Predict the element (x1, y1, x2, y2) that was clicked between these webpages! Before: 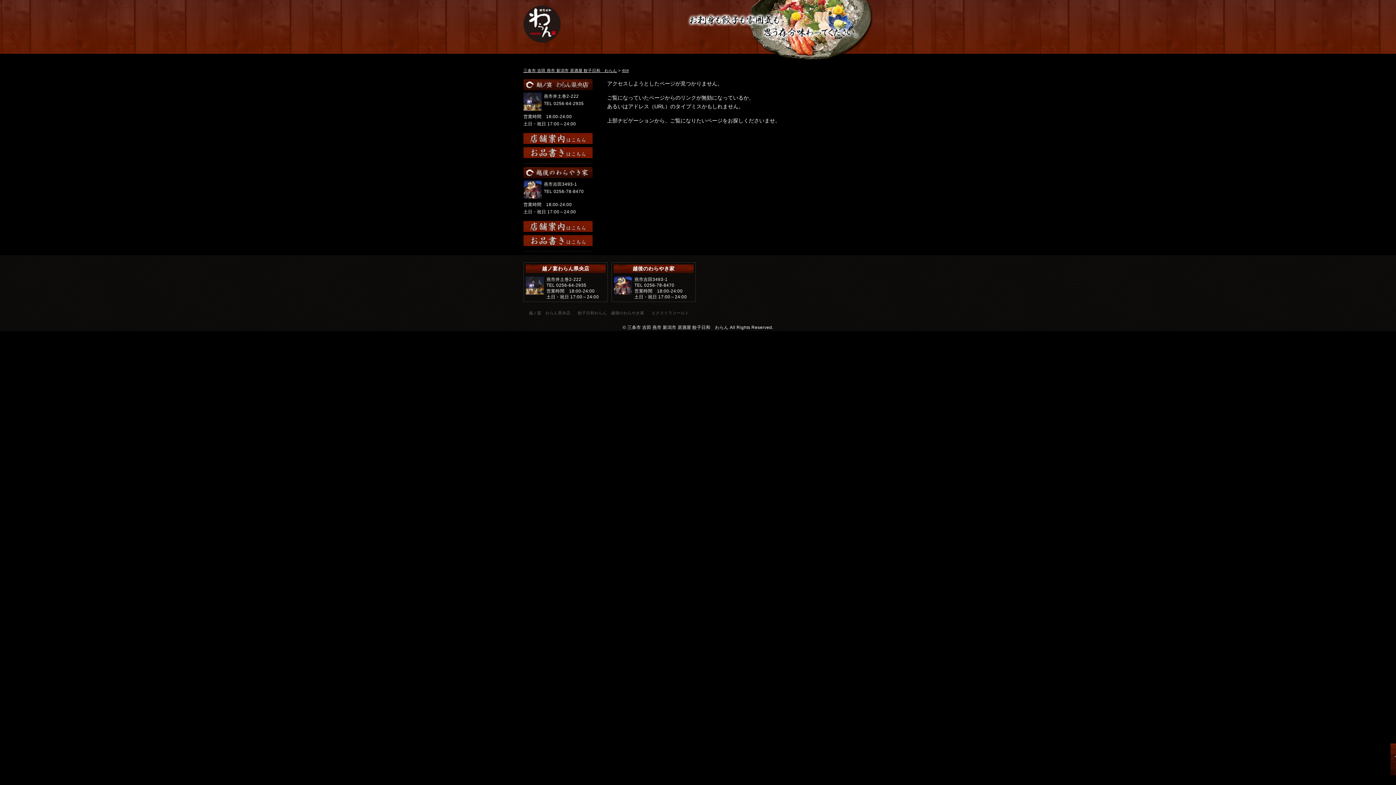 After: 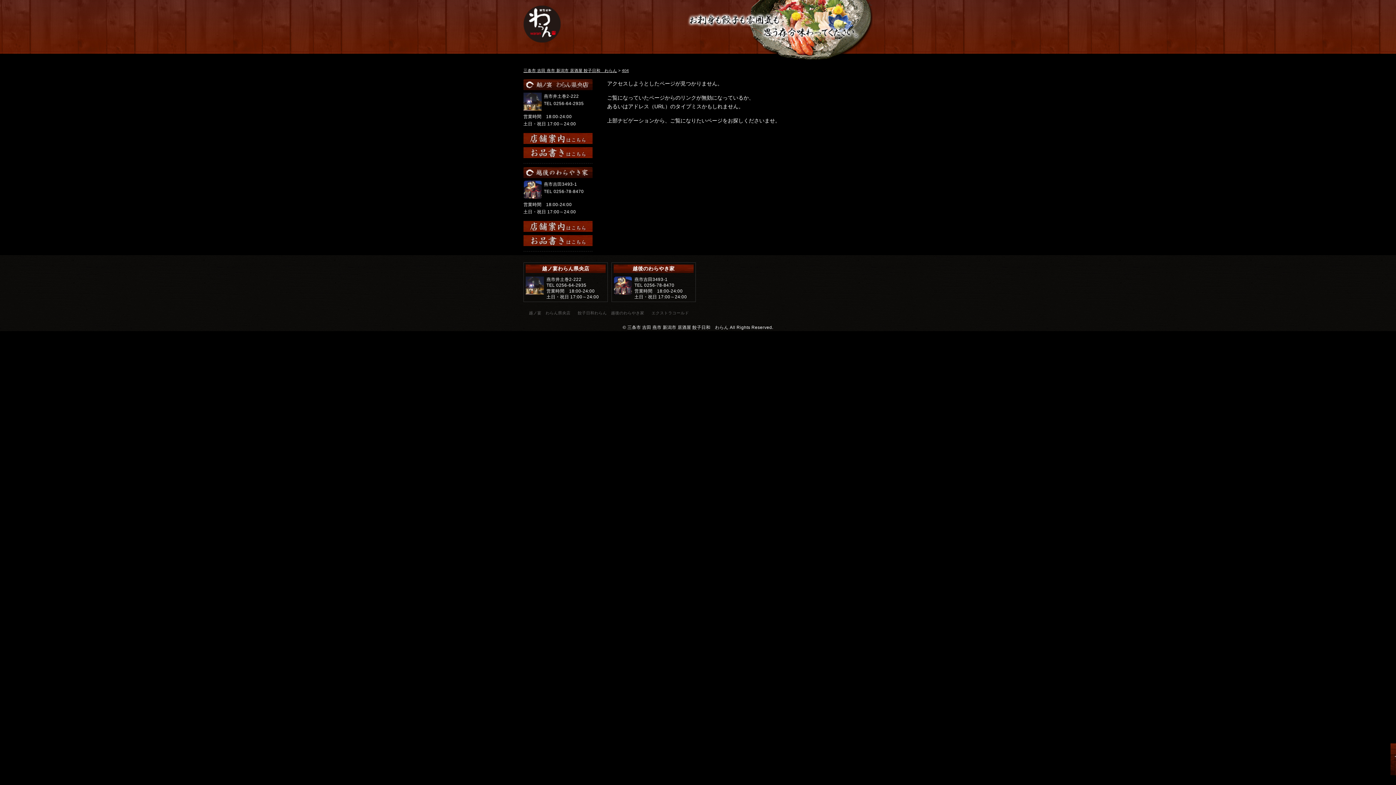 Action: label: 404 bbox: (622, 68, 629, 72)